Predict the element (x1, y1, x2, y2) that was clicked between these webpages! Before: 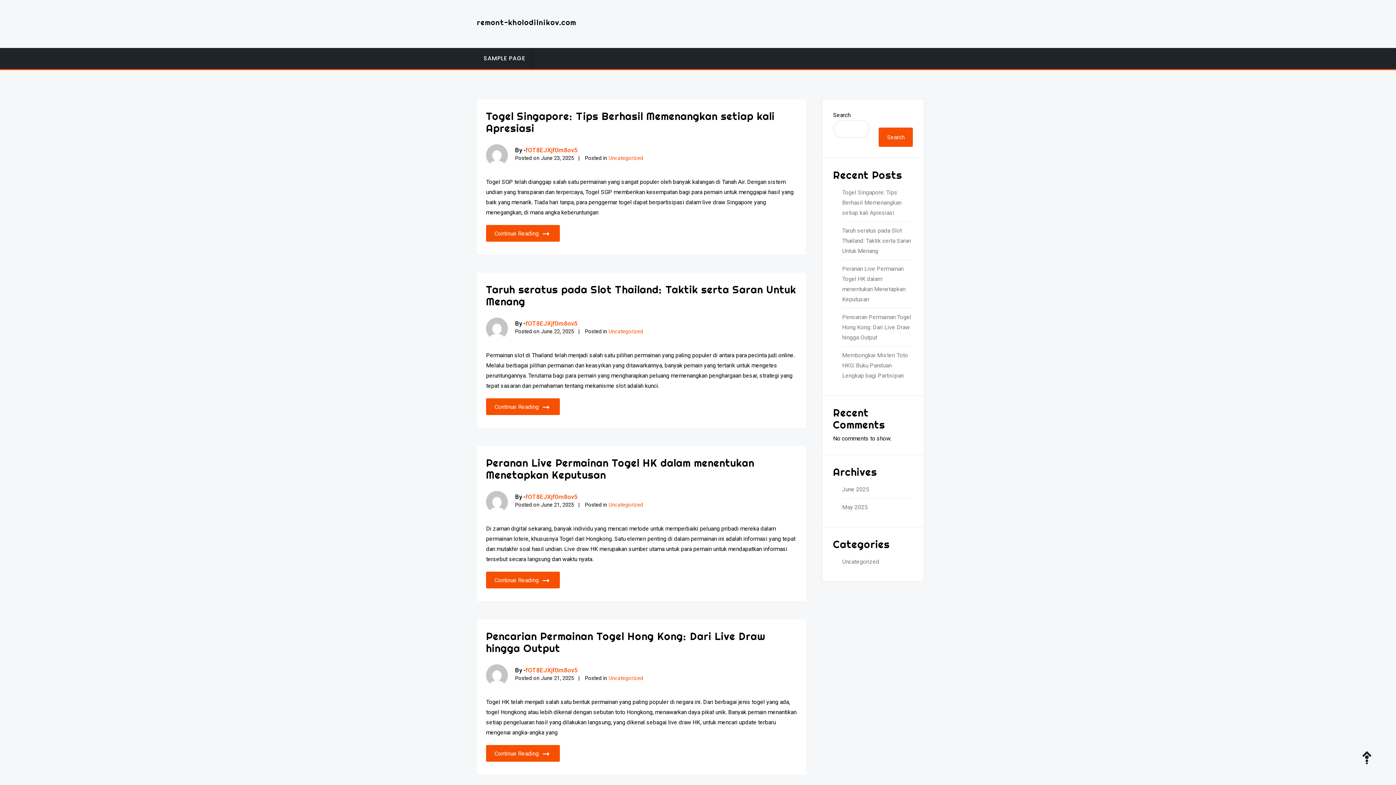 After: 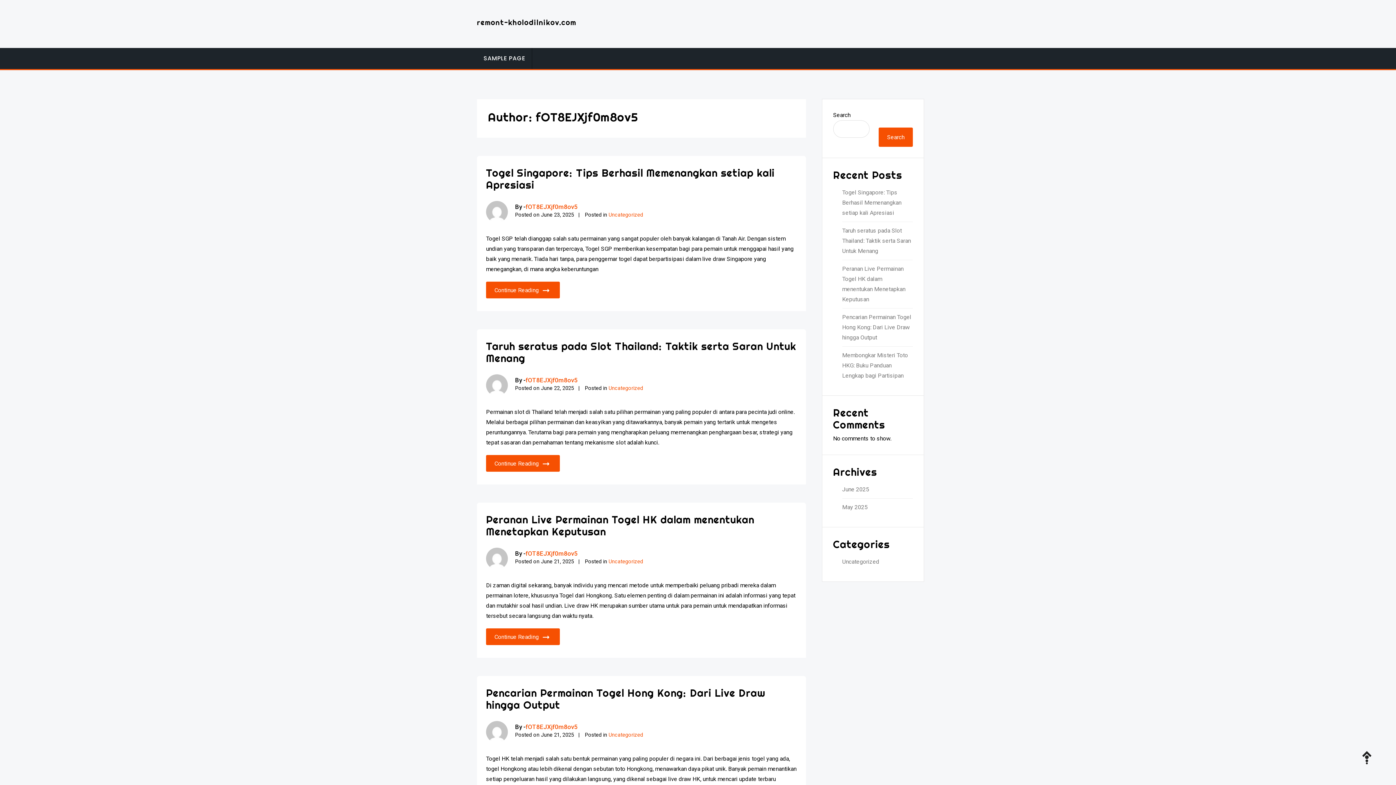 Action: bbox: (525, 493, 577, 500) label: fOT8EJXjf0m8ov5